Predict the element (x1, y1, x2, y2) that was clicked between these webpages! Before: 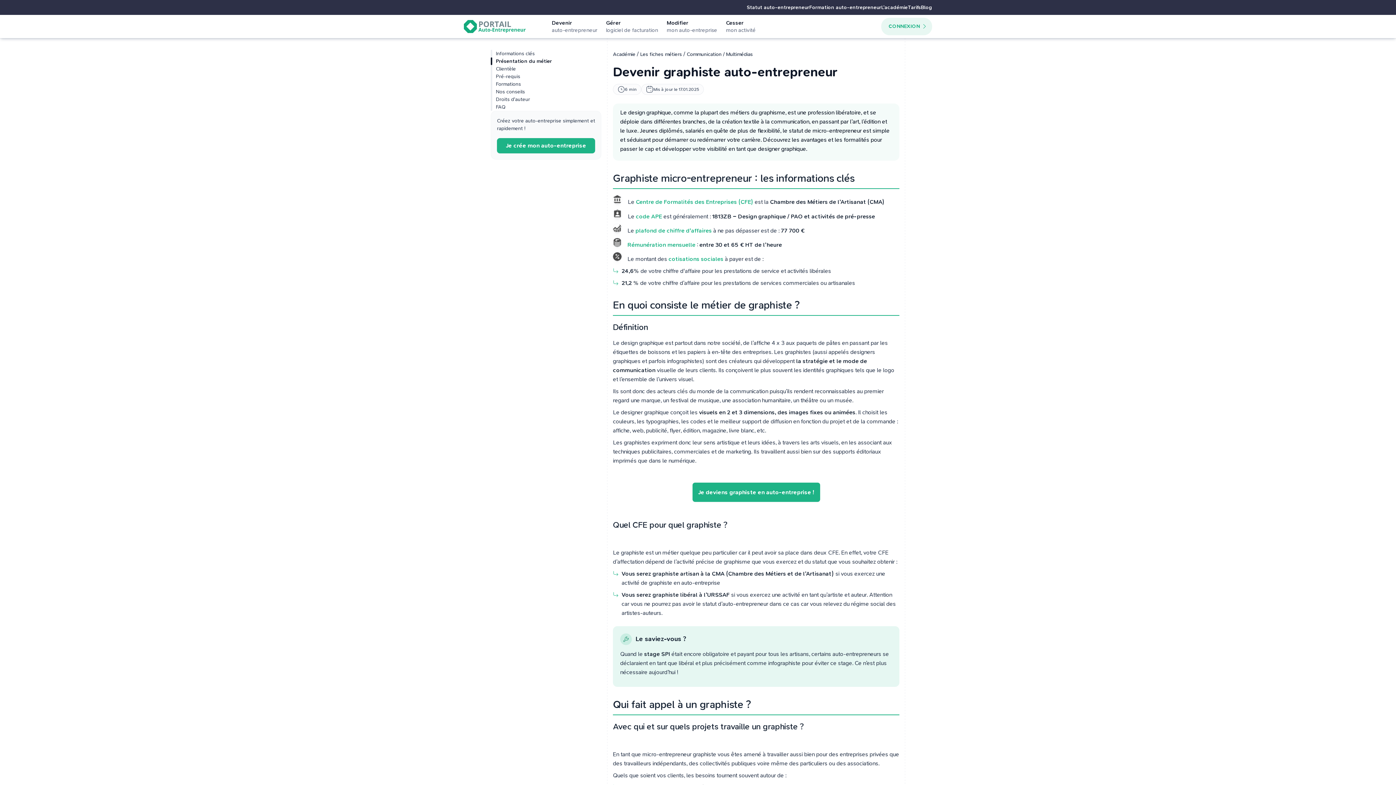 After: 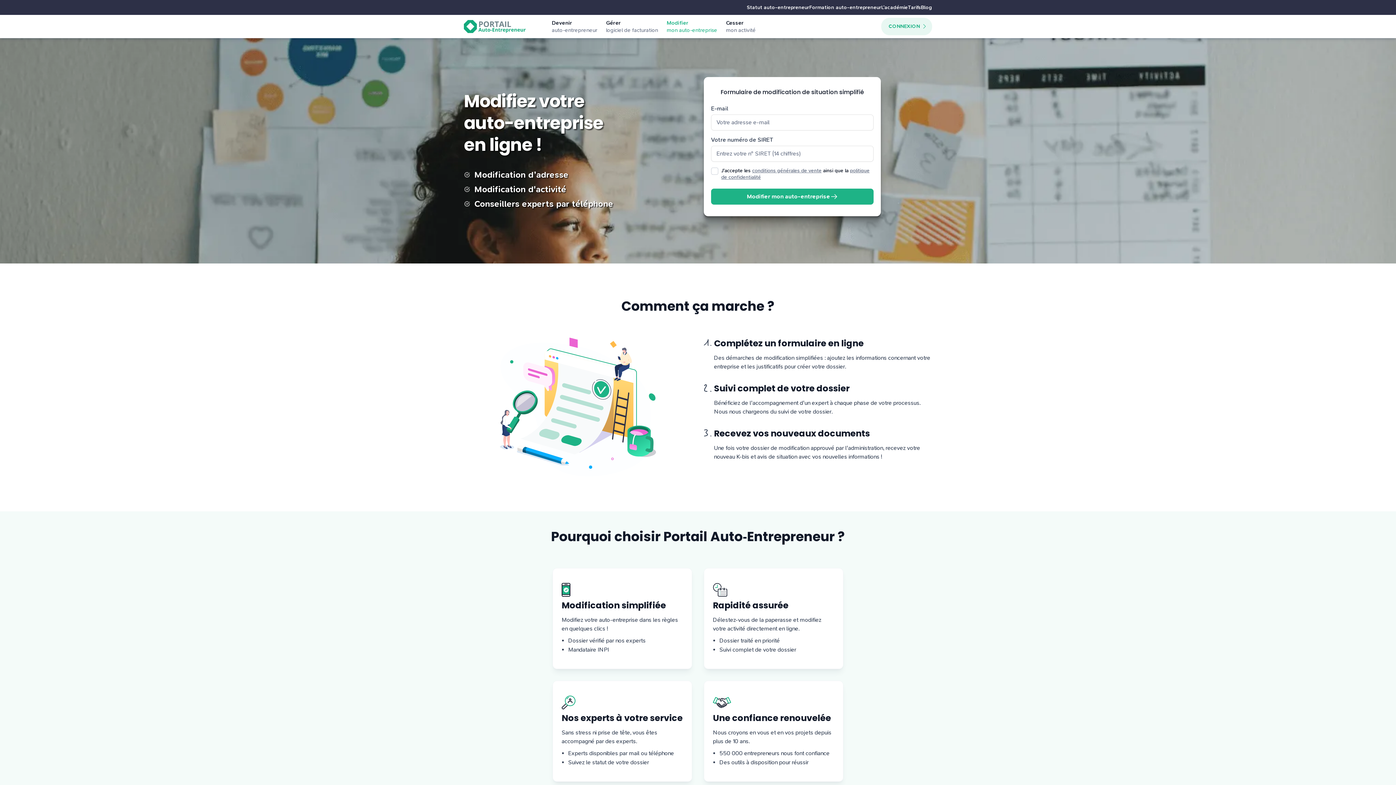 Action: bbox: (666, 19, 717, 33) label: Modifier
mon auto-entreprise